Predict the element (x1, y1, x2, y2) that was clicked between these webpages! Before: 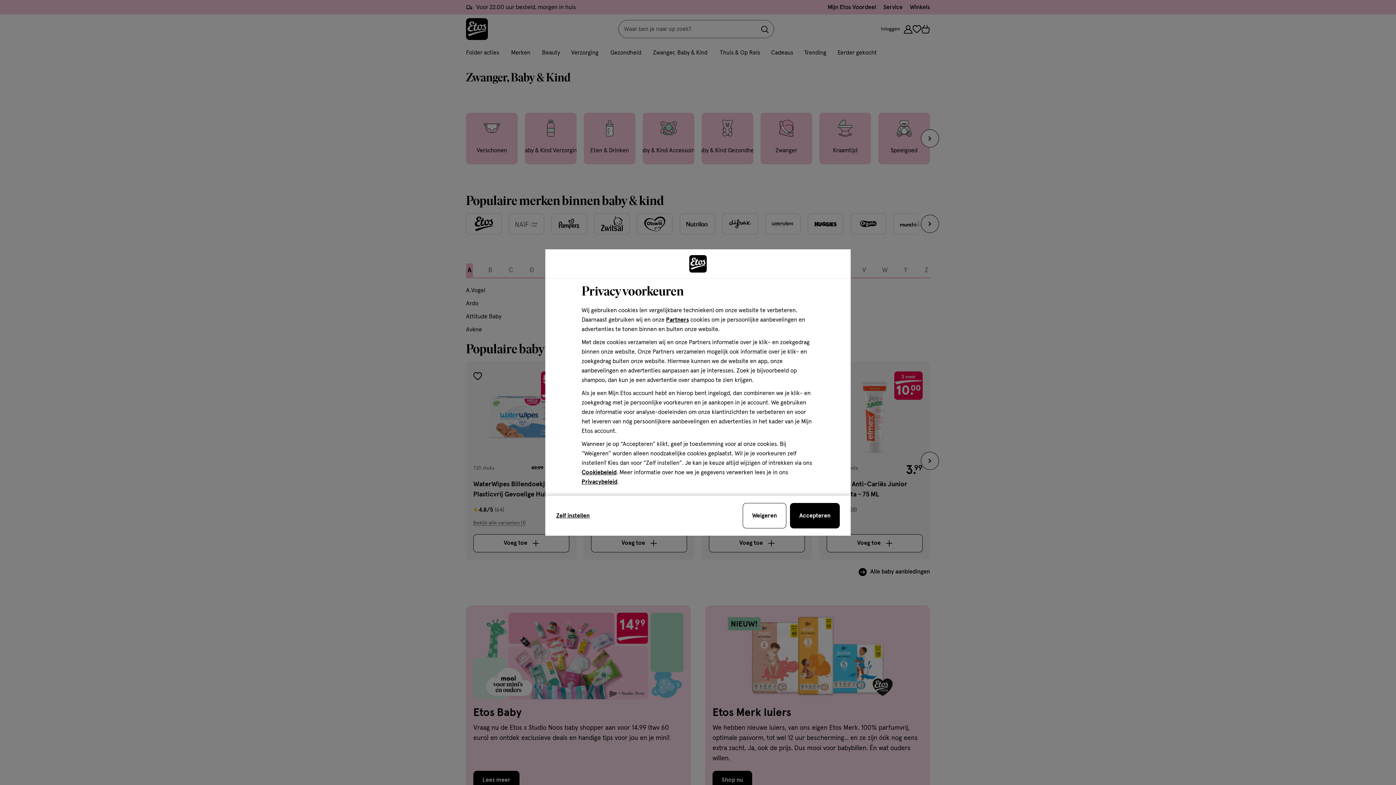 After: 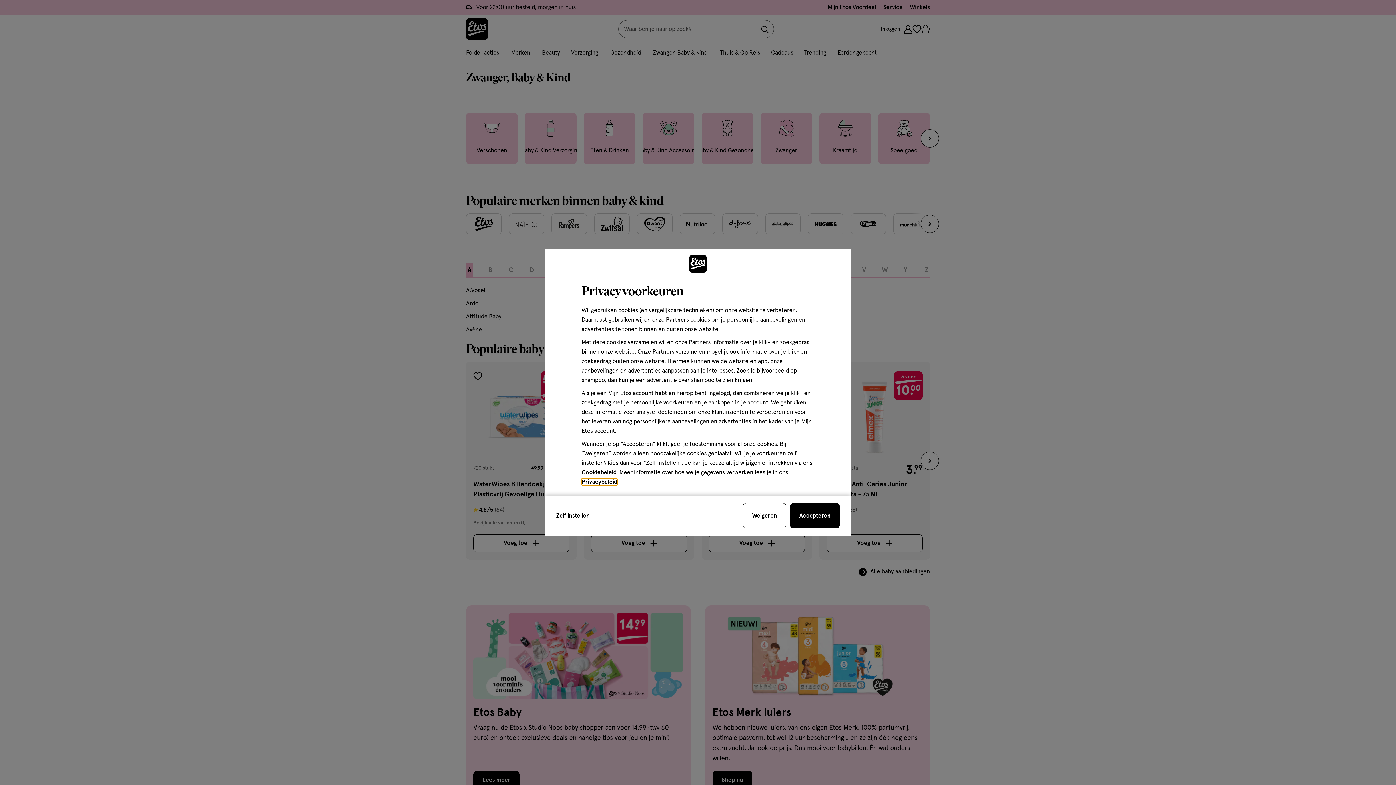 Action: label: Privacybeleid bbox: (581, 479, 617, 485)